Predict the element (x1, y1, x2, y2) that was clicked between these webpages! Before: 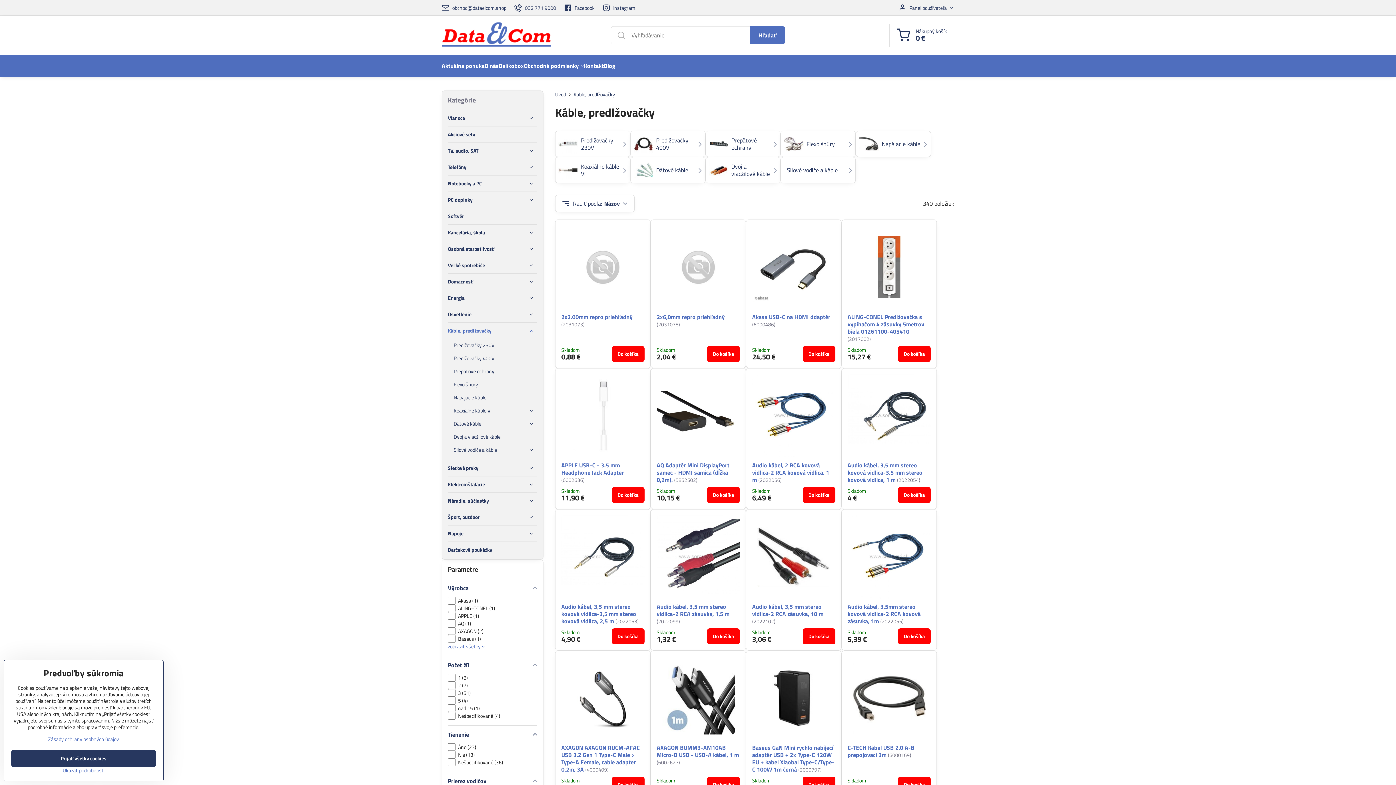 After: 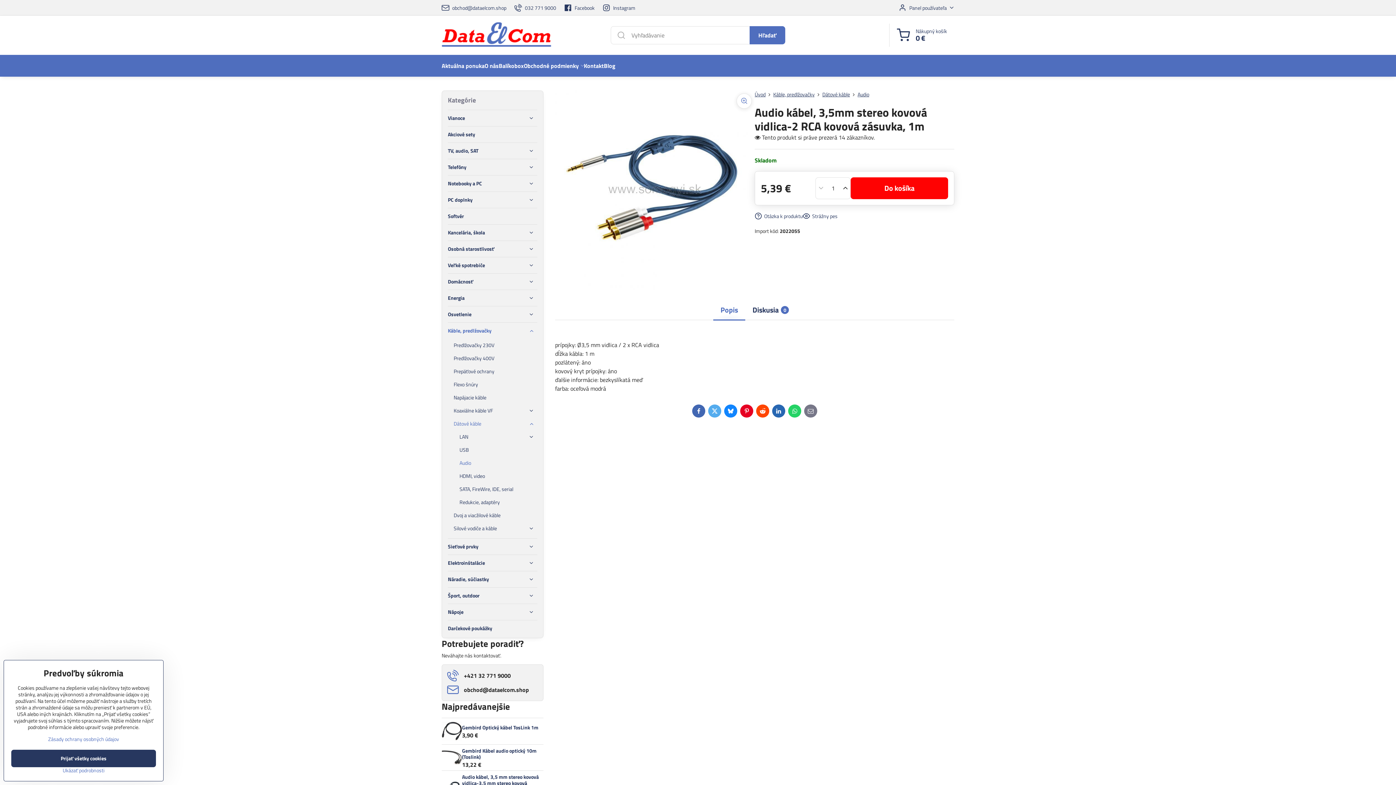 Action: bbox: (847, 515, 930, 598)